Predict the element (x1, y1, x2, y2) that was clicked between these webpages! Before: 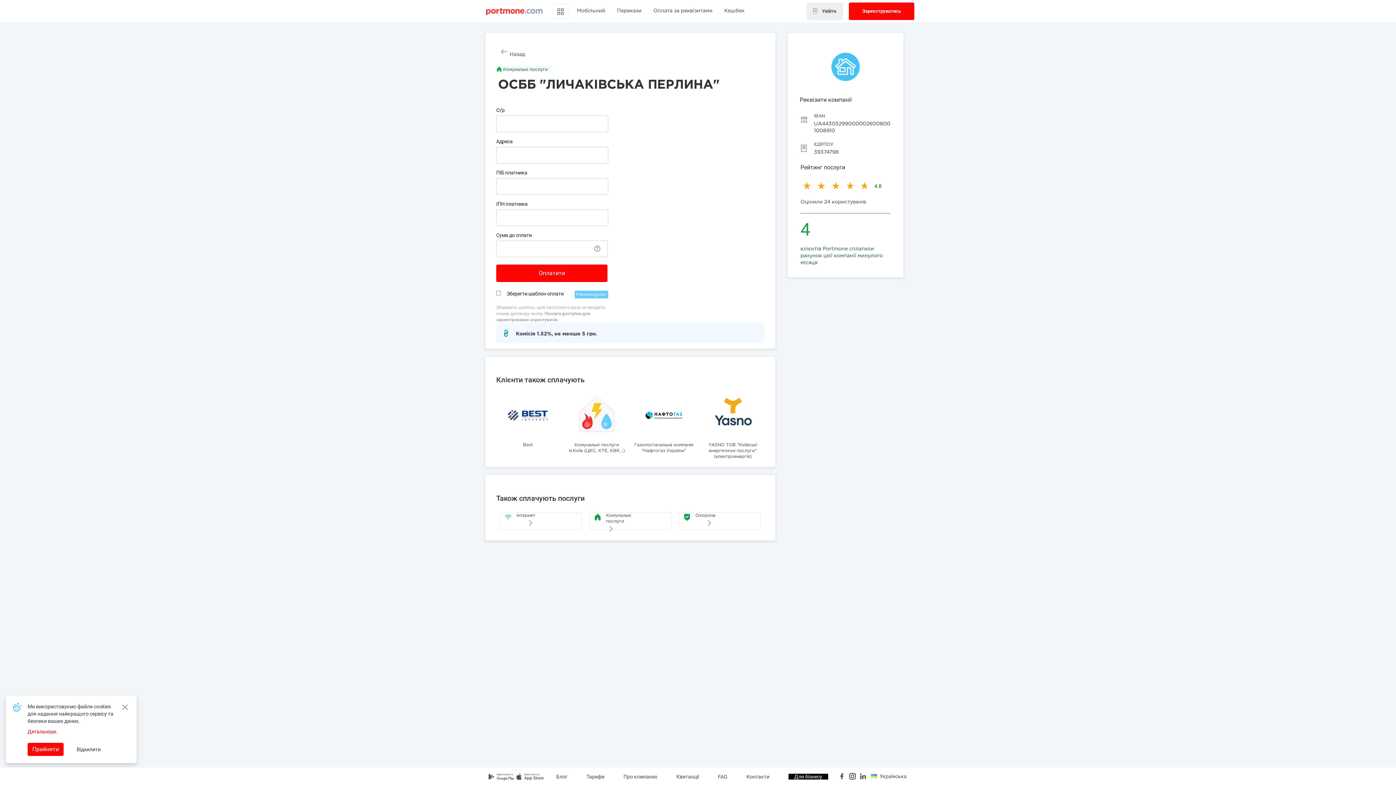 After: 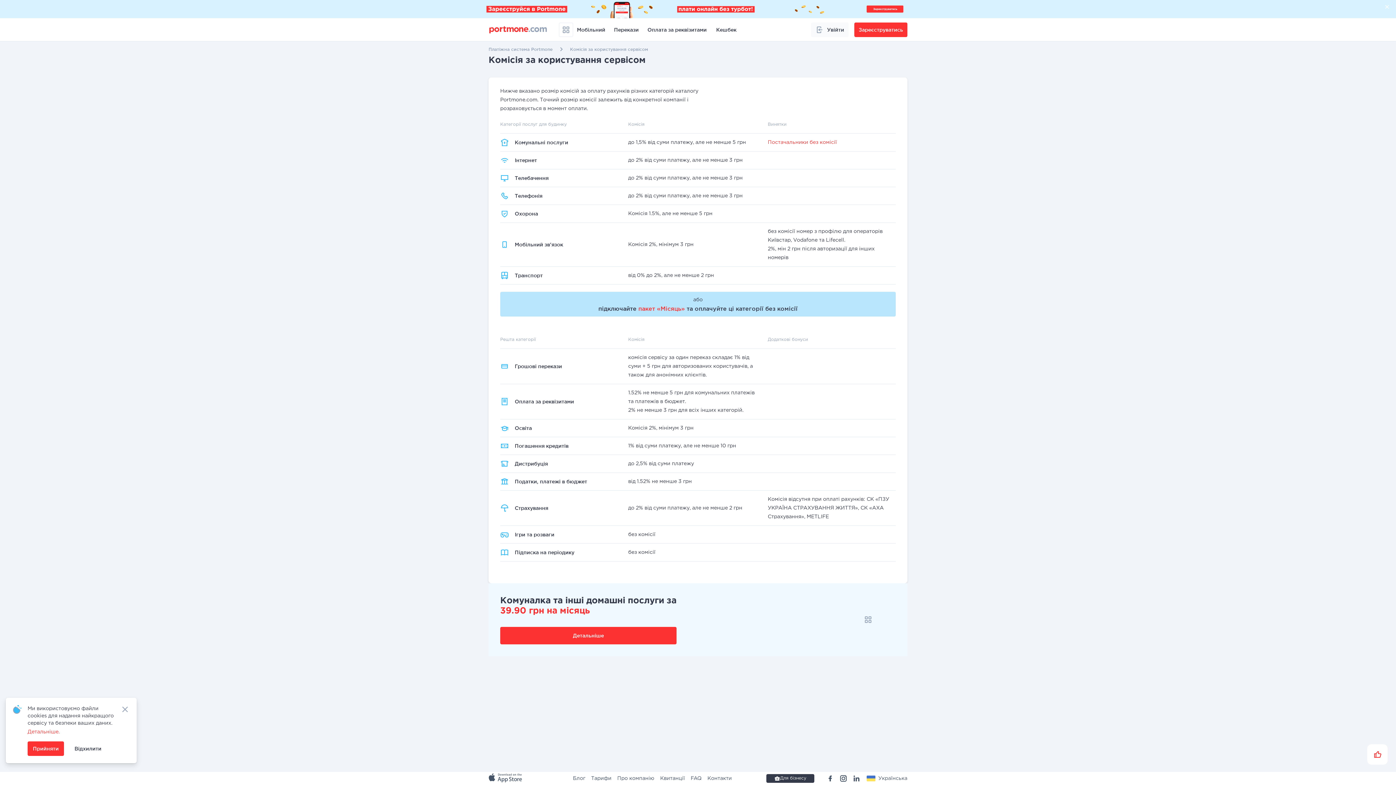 Action: label: Тарифи bbox: (586, 773, 604, 781)